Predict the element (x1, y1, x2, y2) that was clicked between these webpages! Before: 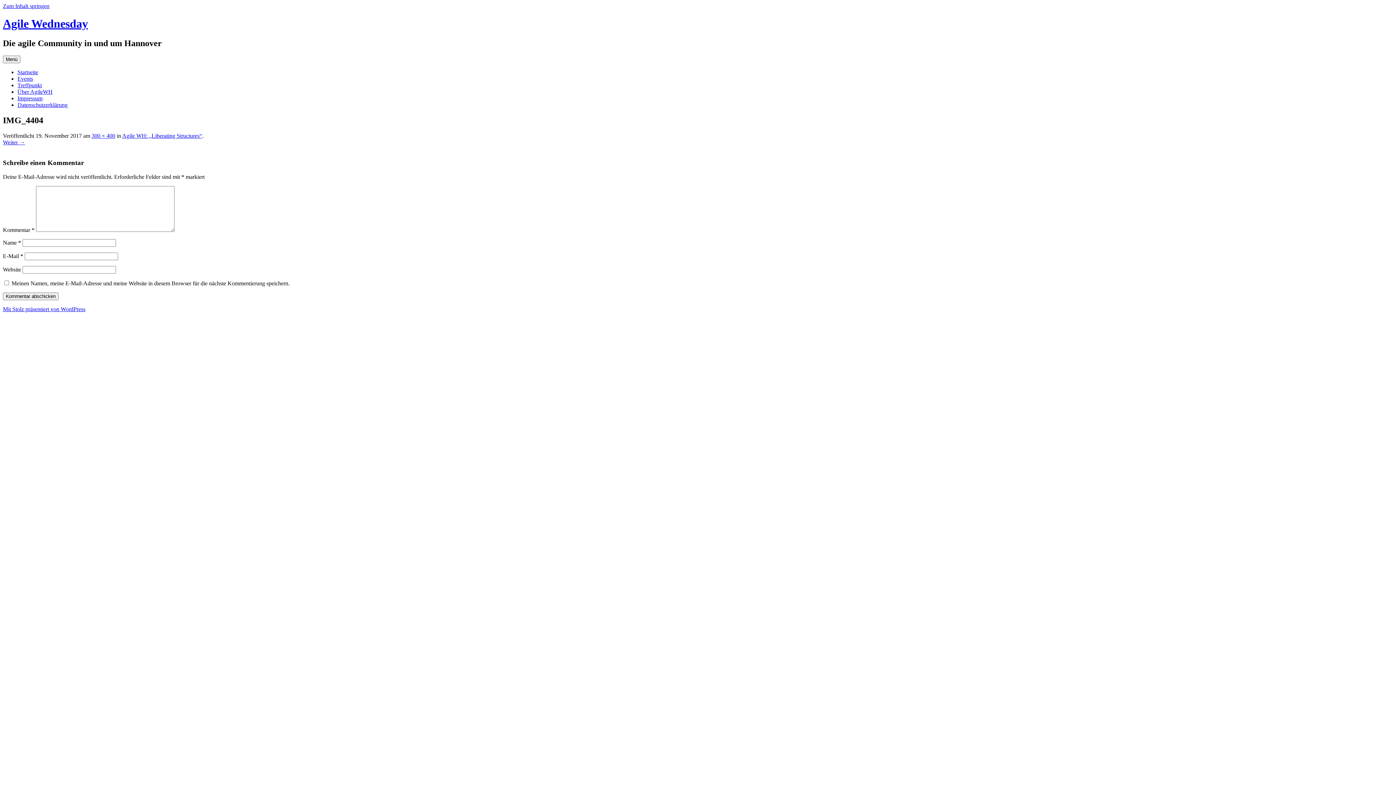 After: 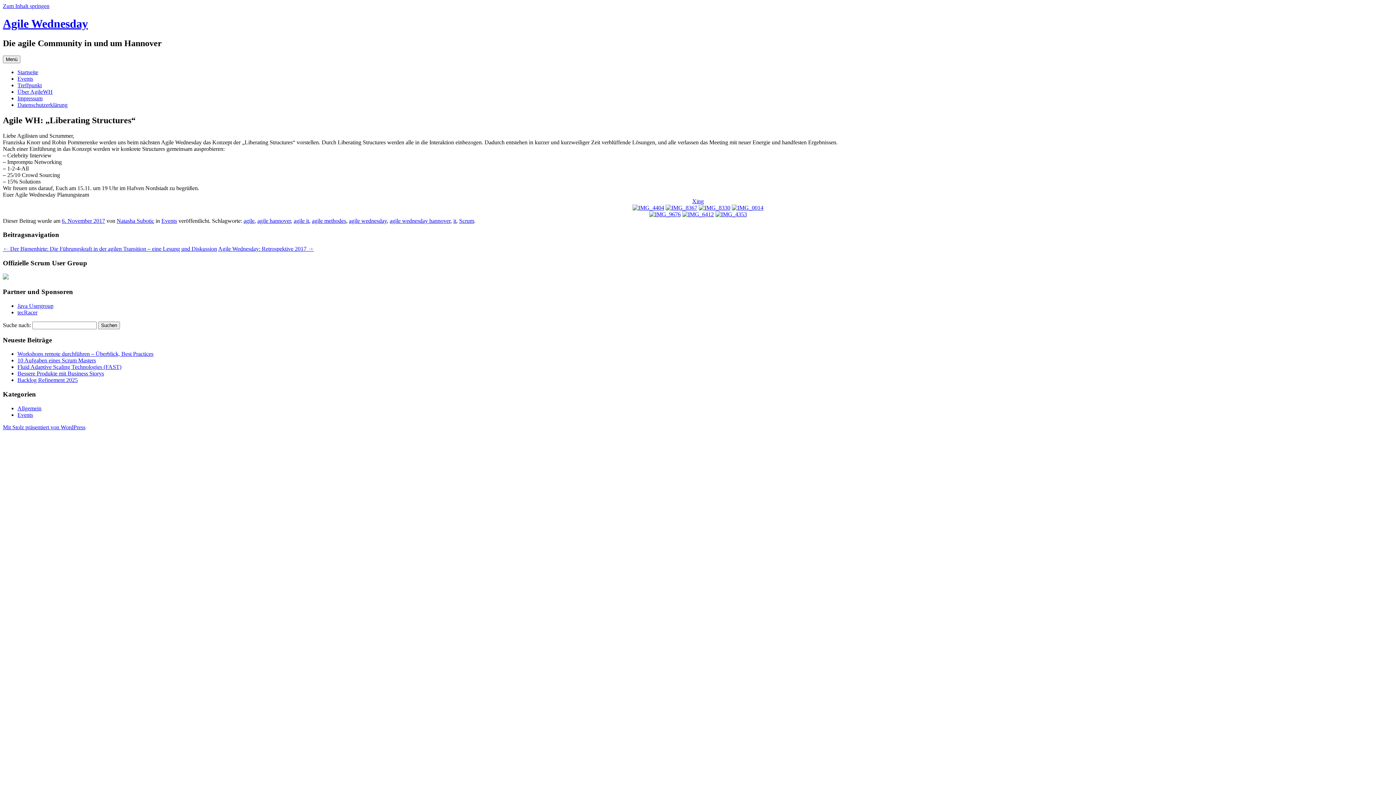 Action: label: Agile WH: „Liberating Structures“ bbox: (122, 132, 202, 138)